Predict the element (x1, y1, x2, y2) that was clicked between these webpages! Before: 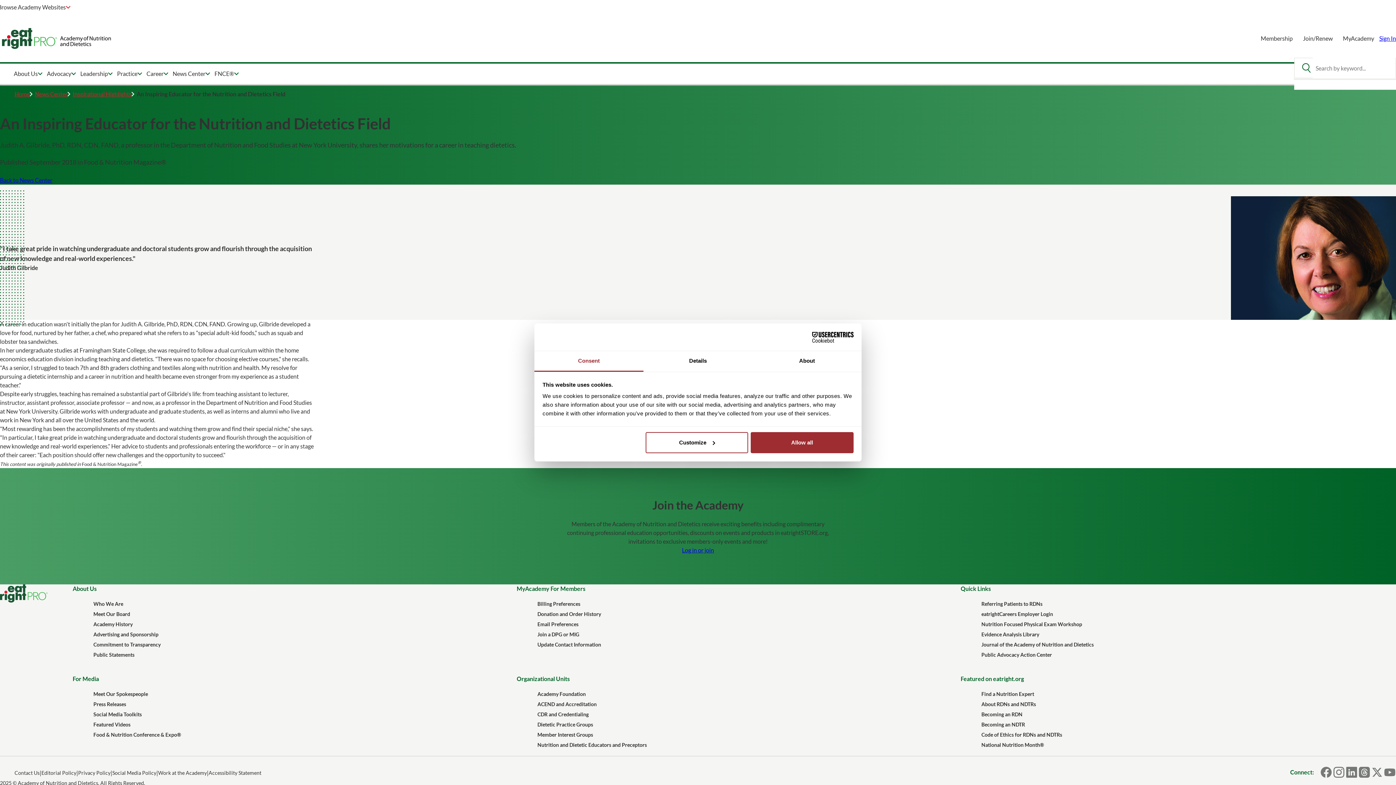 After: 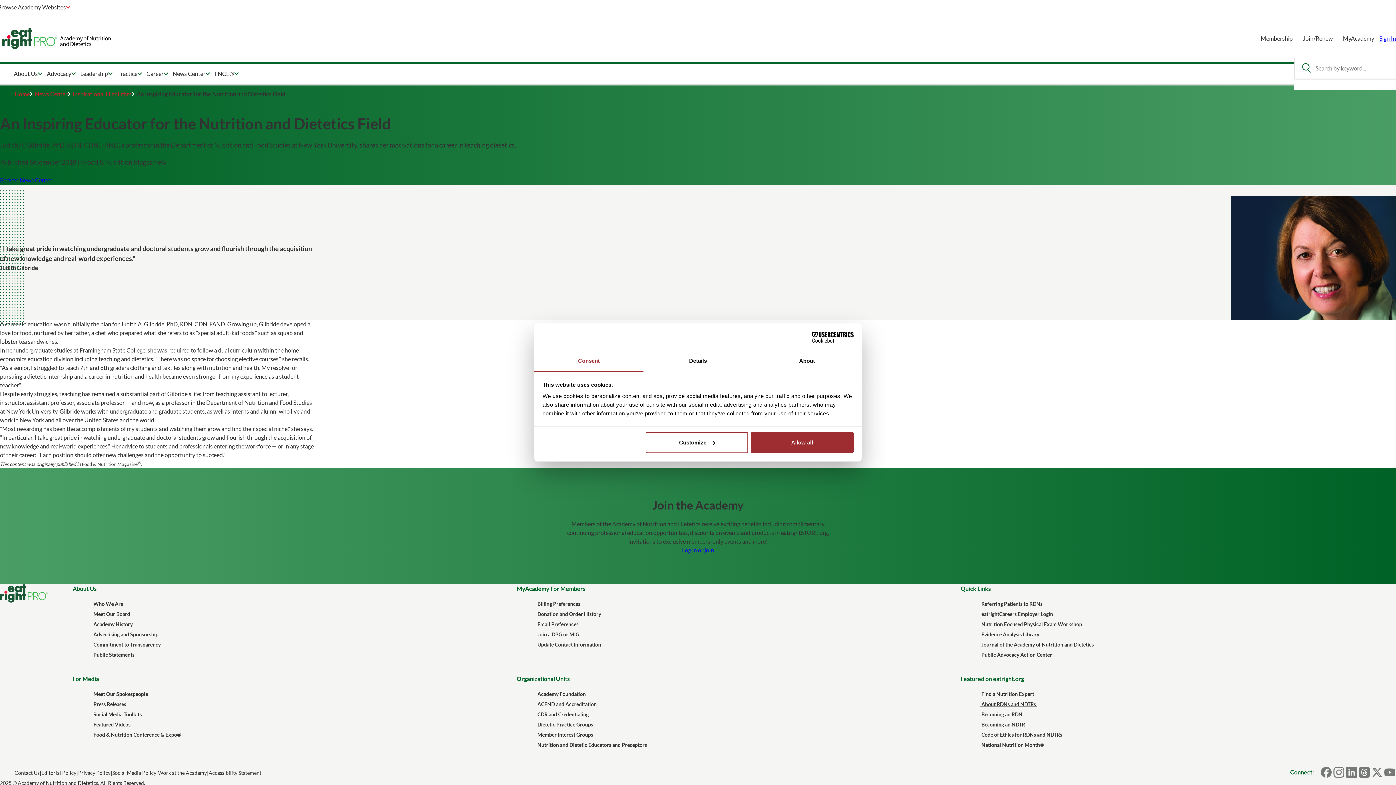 Action: bbox: (975, 699, 1042, 709) label:  About RDNs and NDTRs 